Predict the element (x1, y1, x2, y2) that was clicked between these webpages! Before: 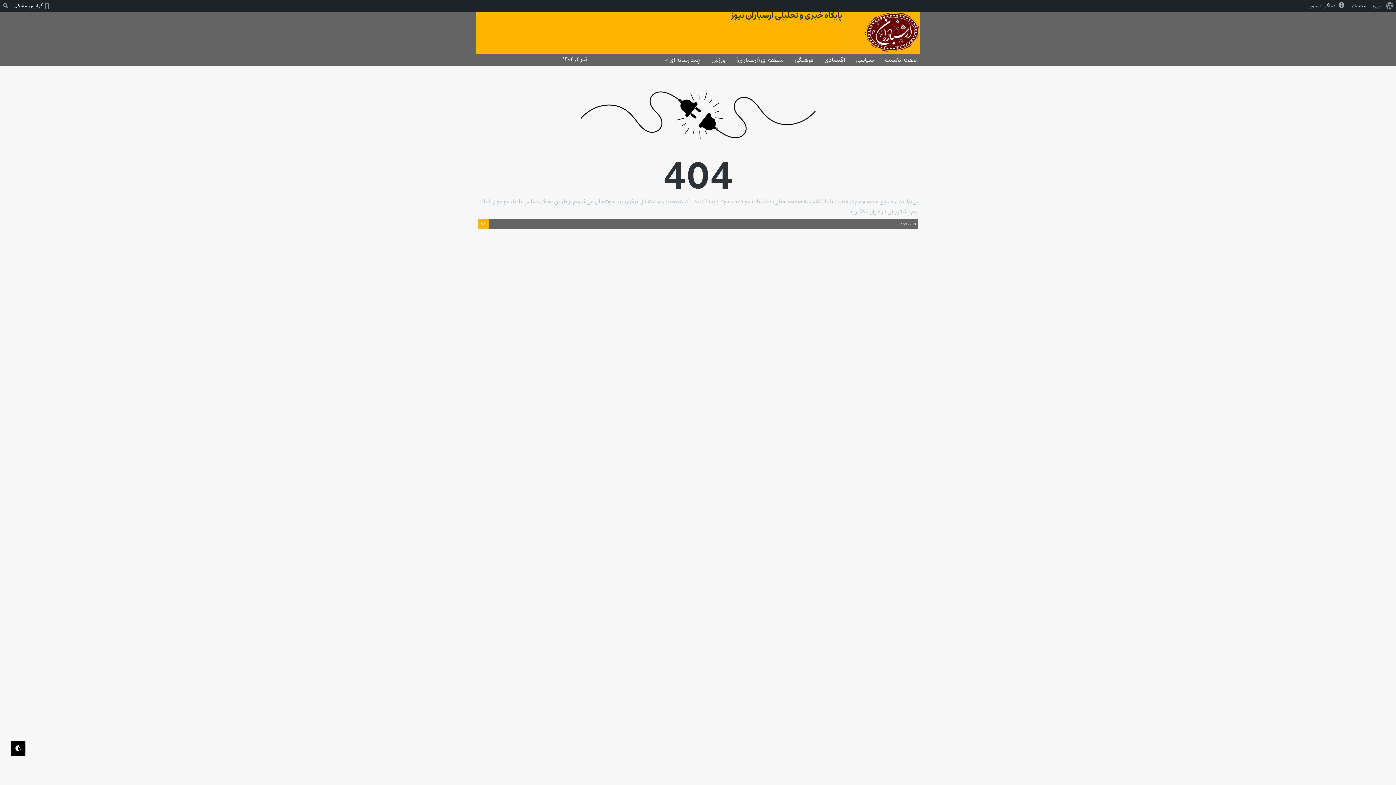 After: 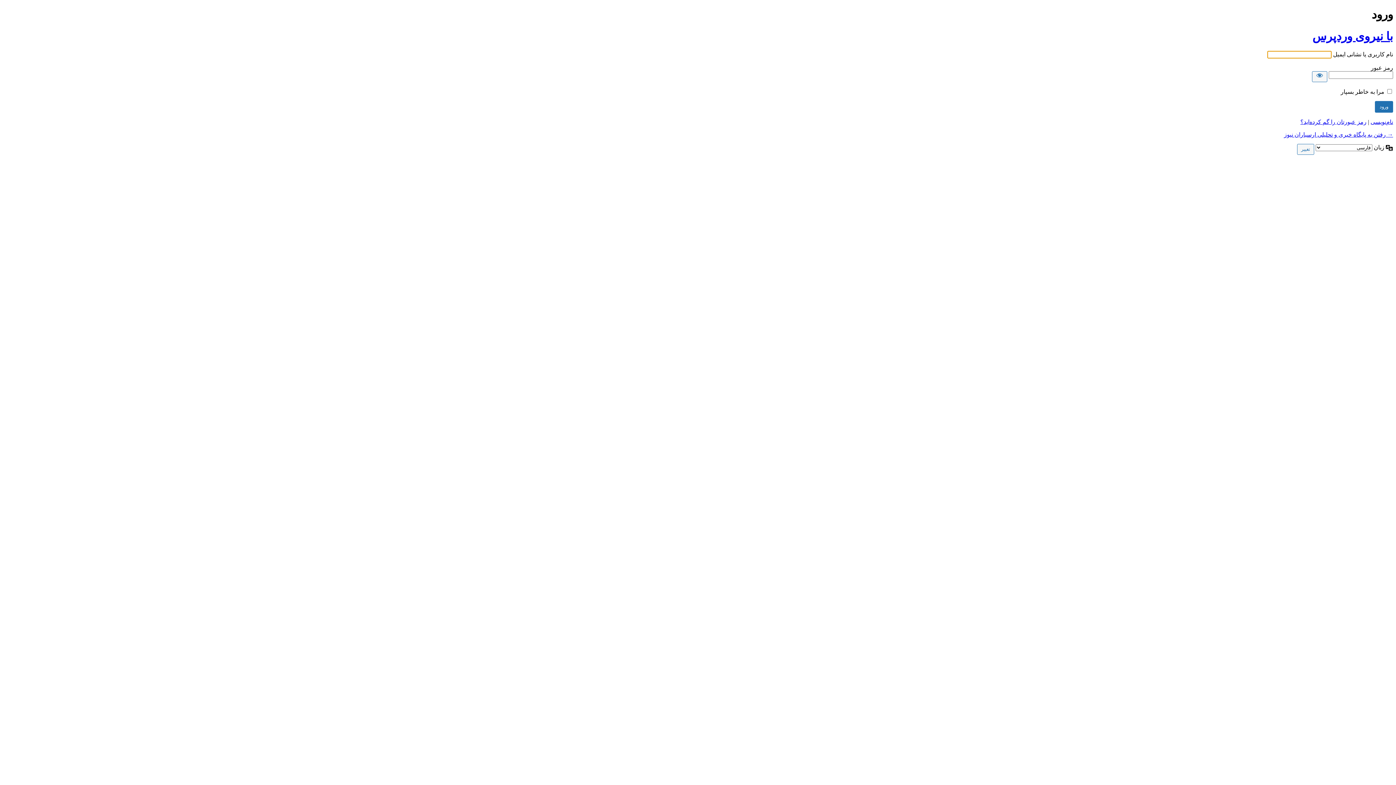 Action: bbox: (1369, 0, 1383, 11) label: ورود